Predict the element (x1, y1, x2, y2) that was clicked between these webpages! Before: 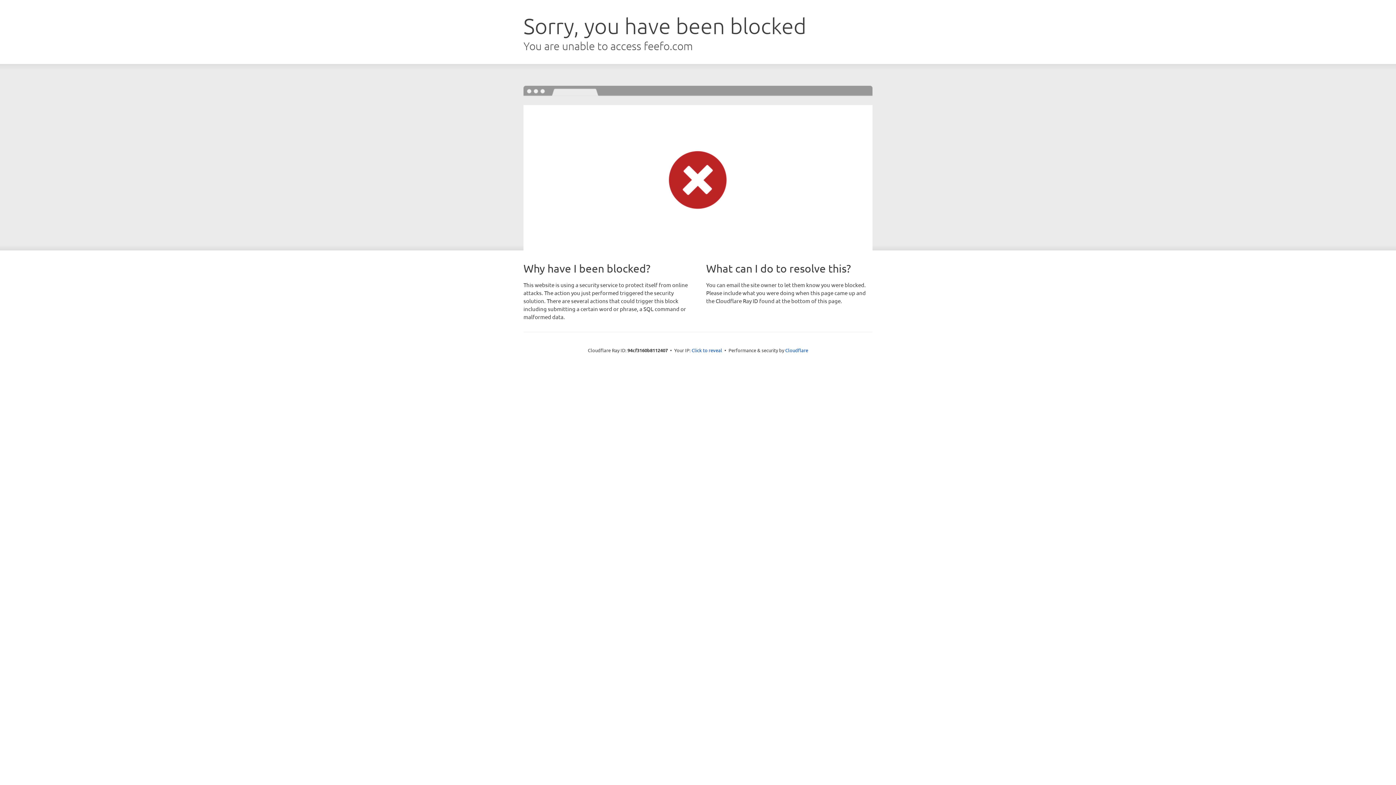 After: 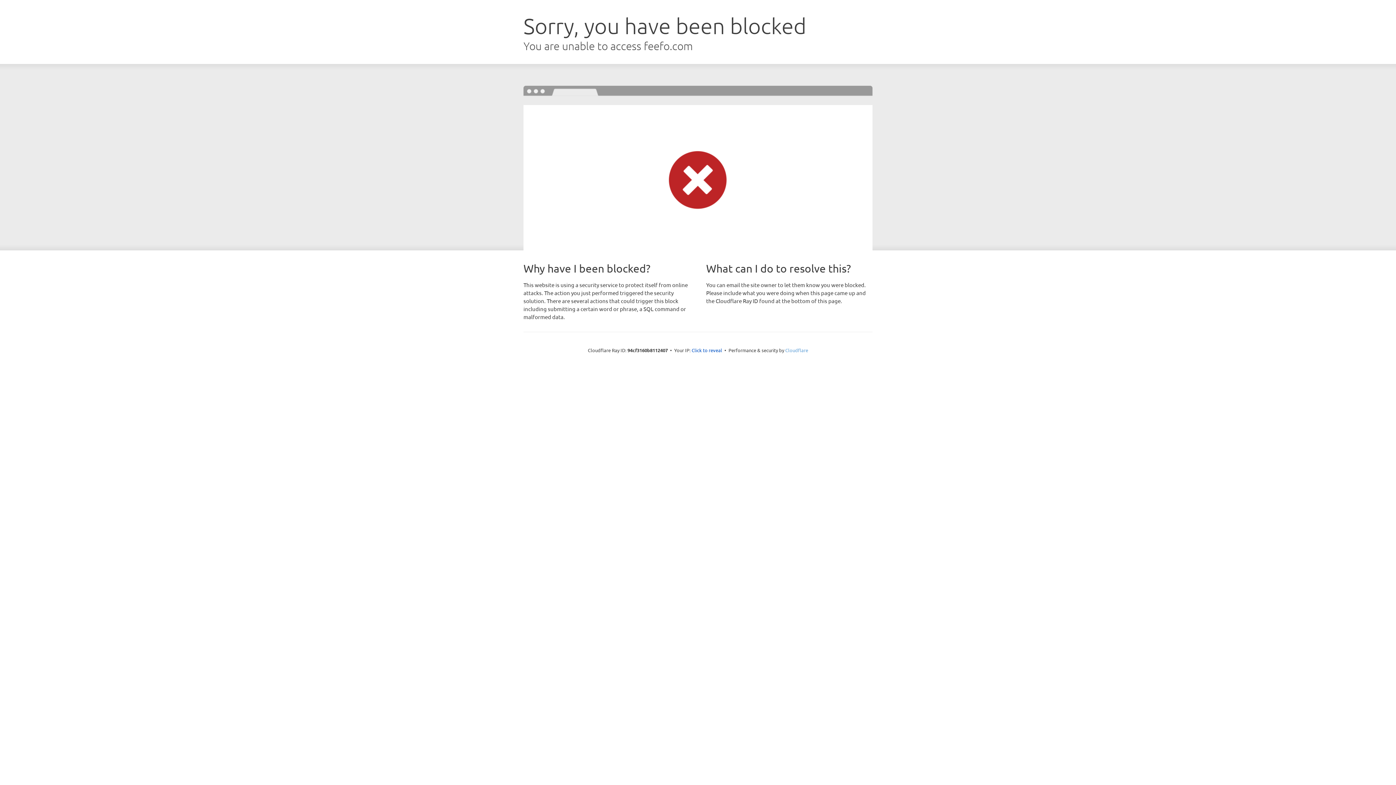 Action: label: Cloudflare bbox: (785, 347, 808, 353)